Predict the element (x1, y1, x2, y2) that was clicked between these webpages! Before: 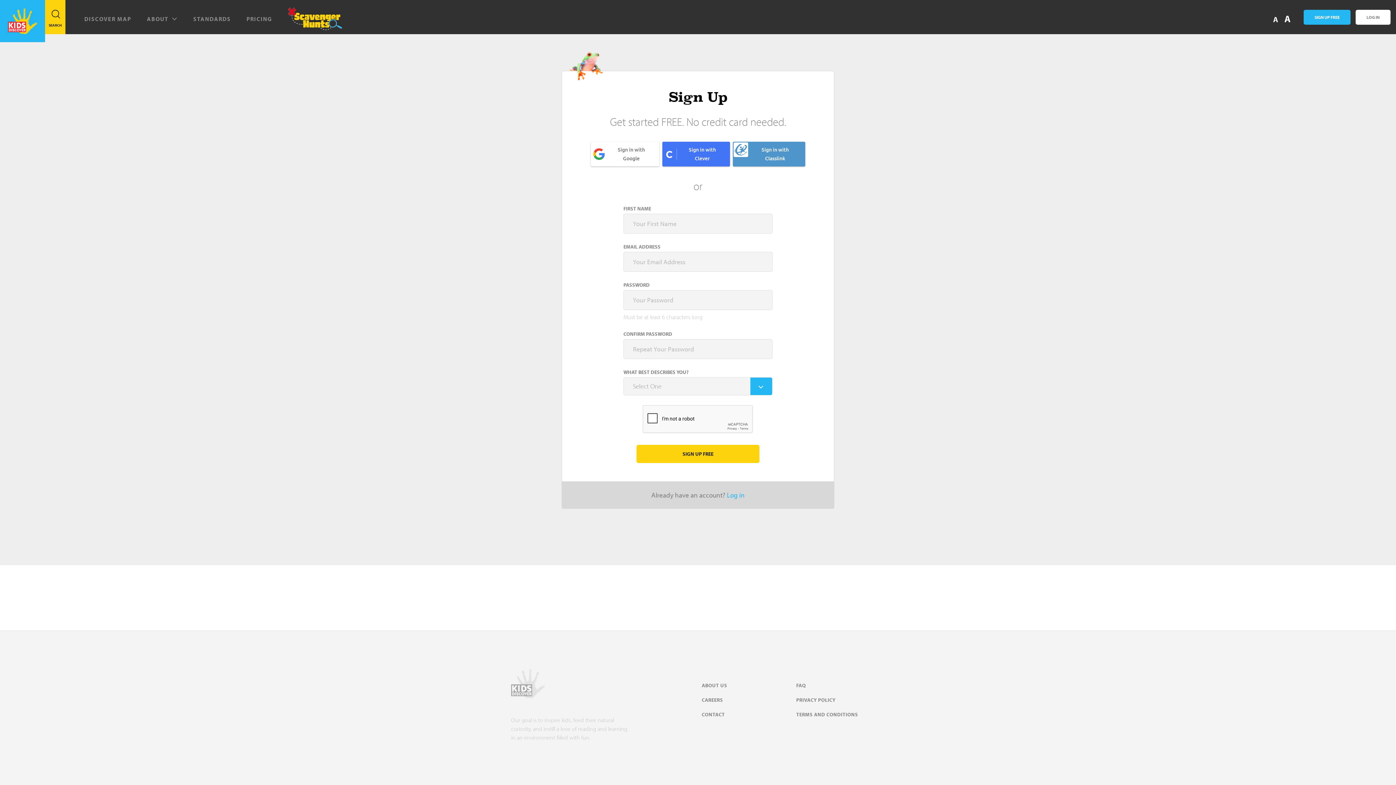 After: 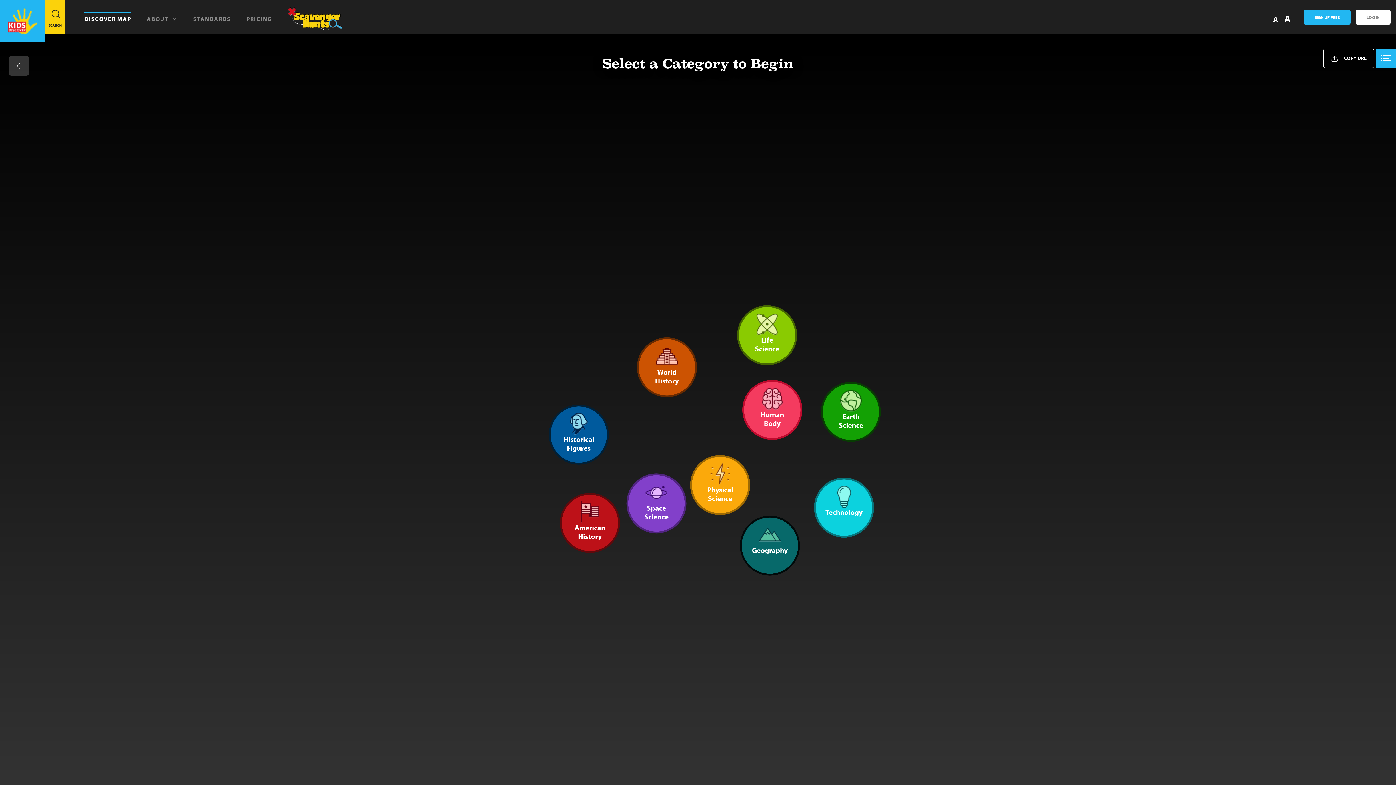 Action: bbox: (84, 9, 131, 34) label: DISCOVER MAP